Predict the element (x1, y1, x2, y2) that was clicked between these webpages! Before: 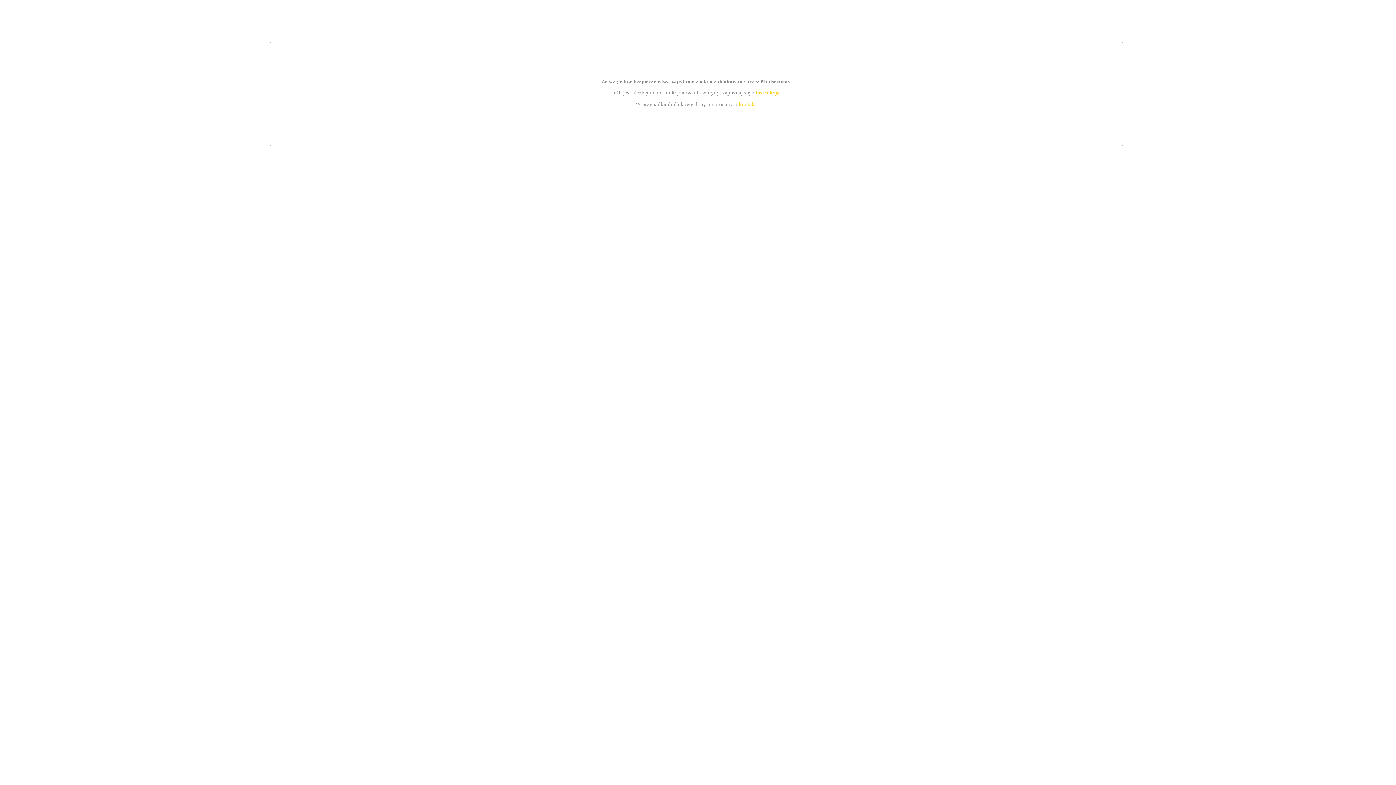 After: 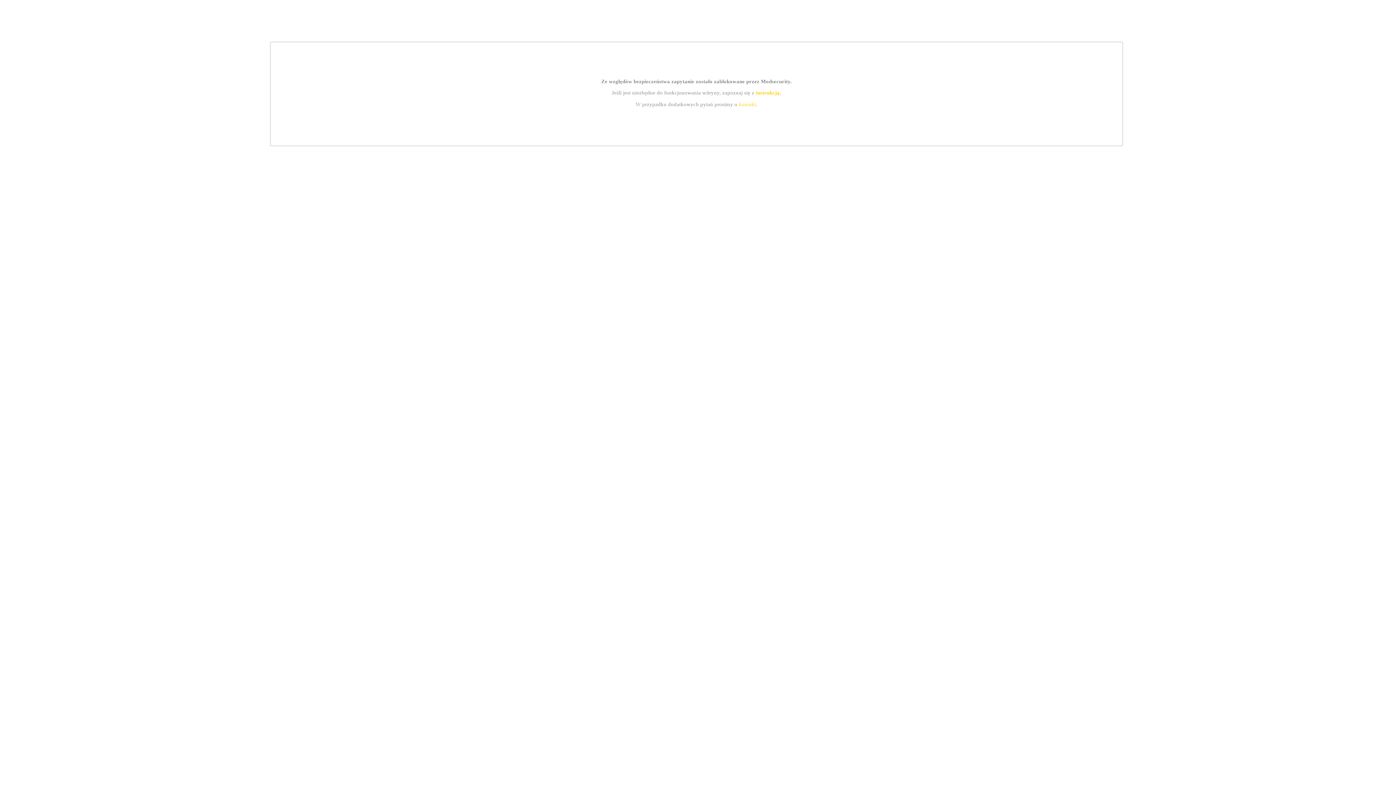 Action: label: kontakt bbox: (739, 101, 756, 107)